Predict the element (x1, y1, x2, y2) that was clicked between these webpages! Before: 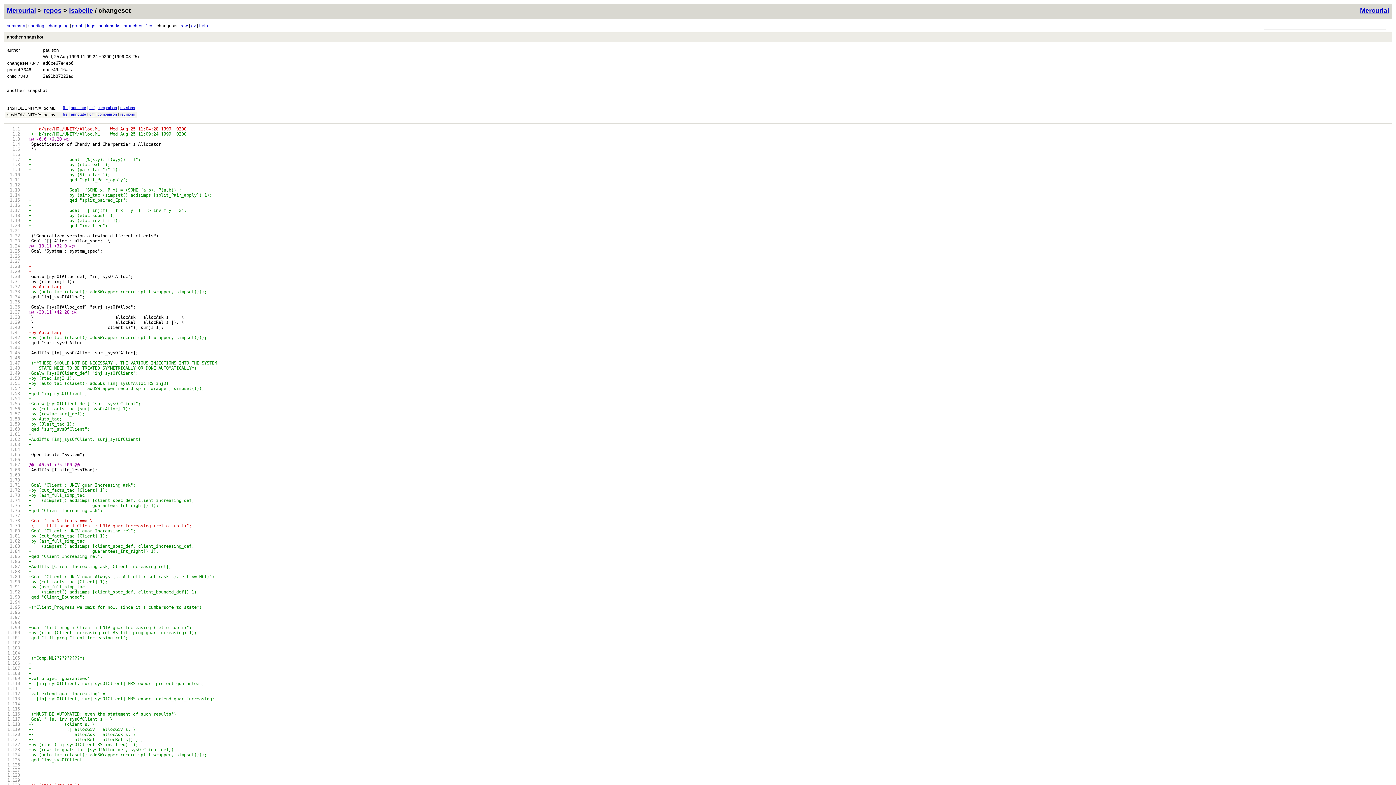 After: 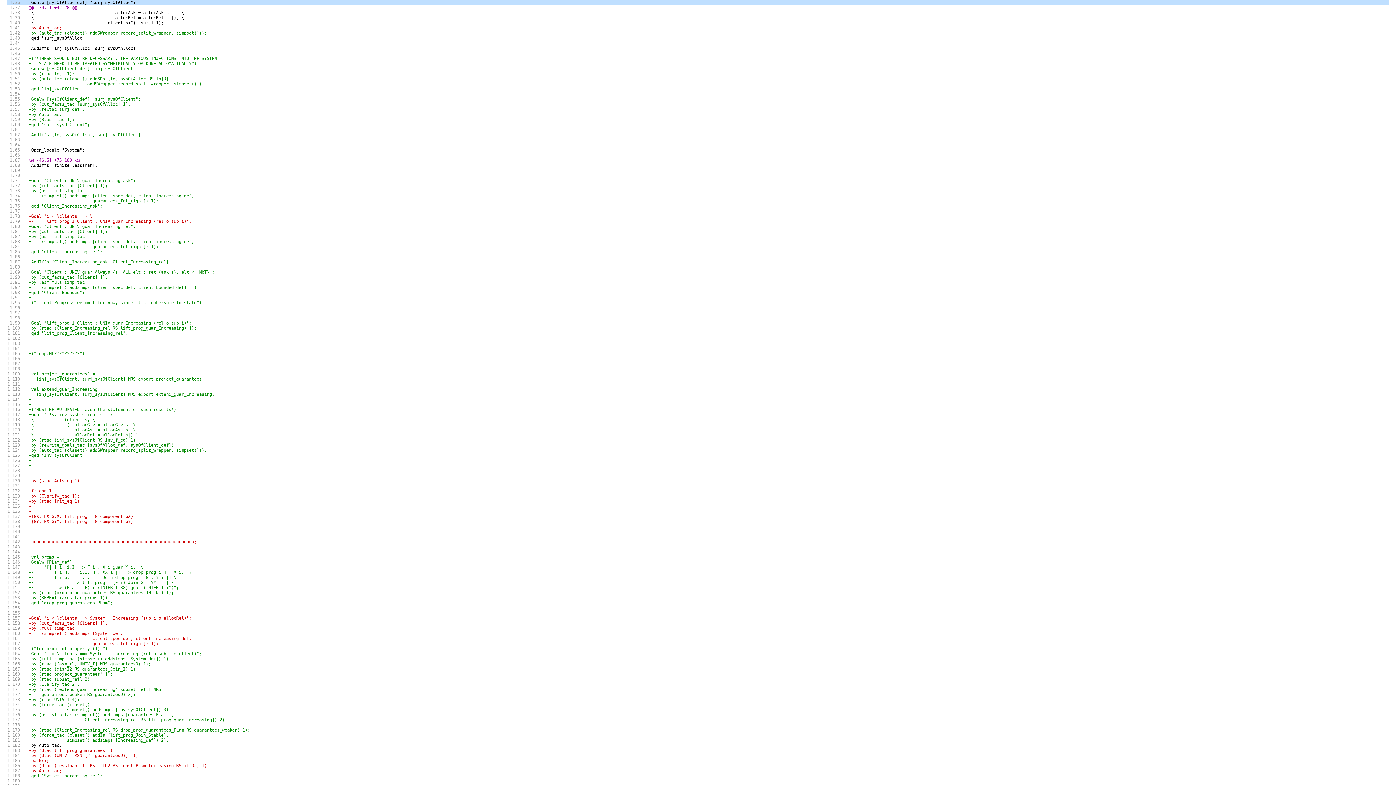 Action: bbox: (6, 304, 24, 309)